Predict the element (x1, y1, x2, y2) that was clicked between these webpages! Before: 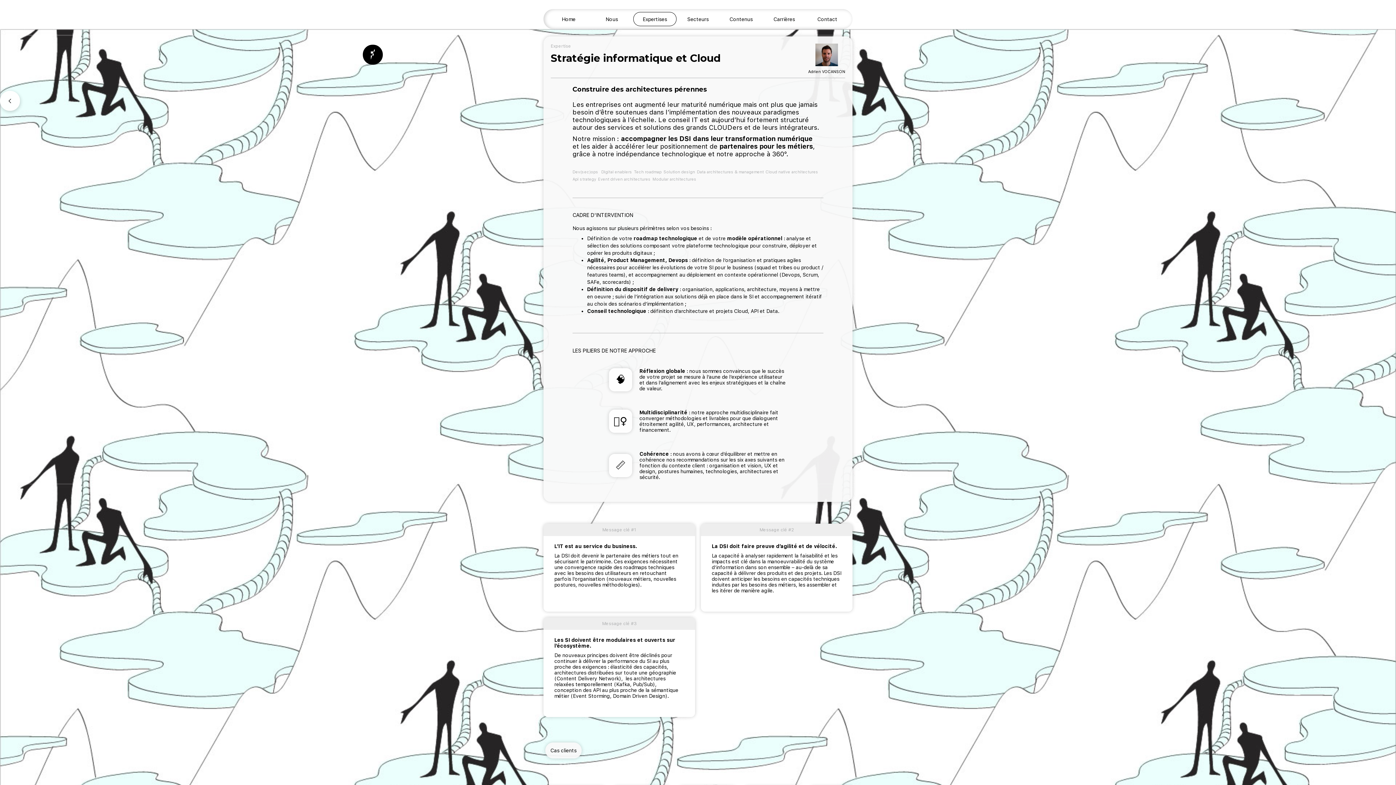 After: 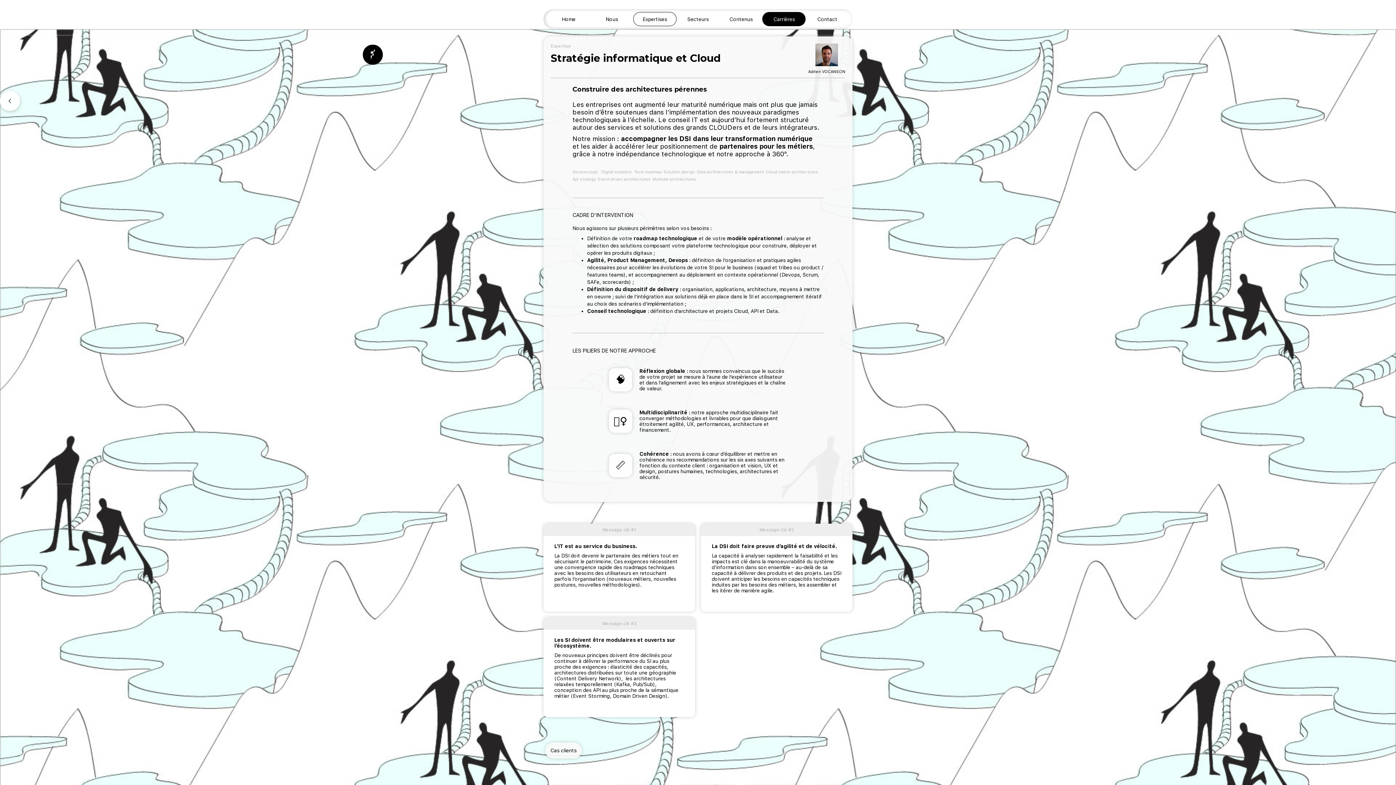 Action: bbox: (762, 12, 805, 26) label: Carrières